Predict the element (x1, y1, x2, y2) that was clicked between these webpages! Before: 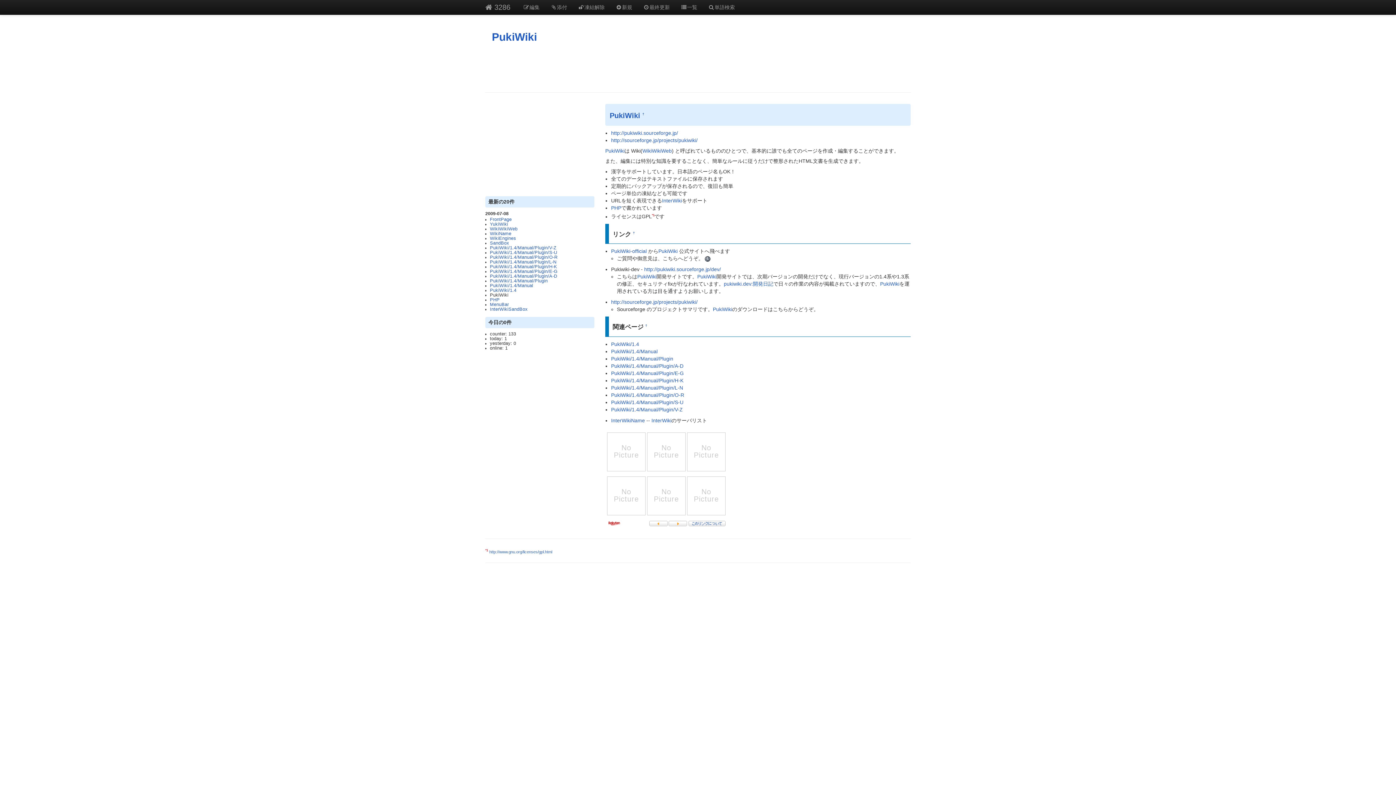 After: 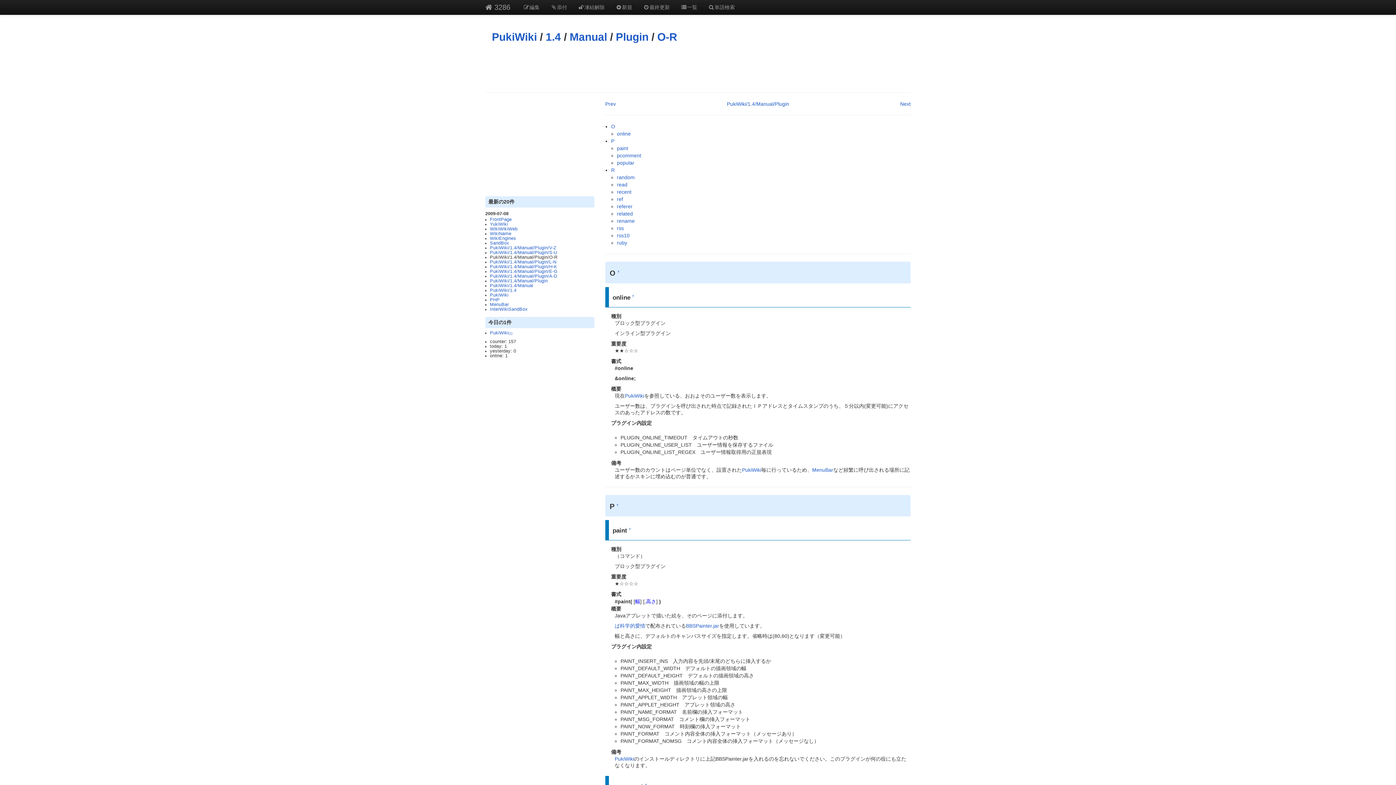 Action: bbox: (611, 392, 684, 398) label: PukiWiki/1.4/Manual/Plugin/O-R